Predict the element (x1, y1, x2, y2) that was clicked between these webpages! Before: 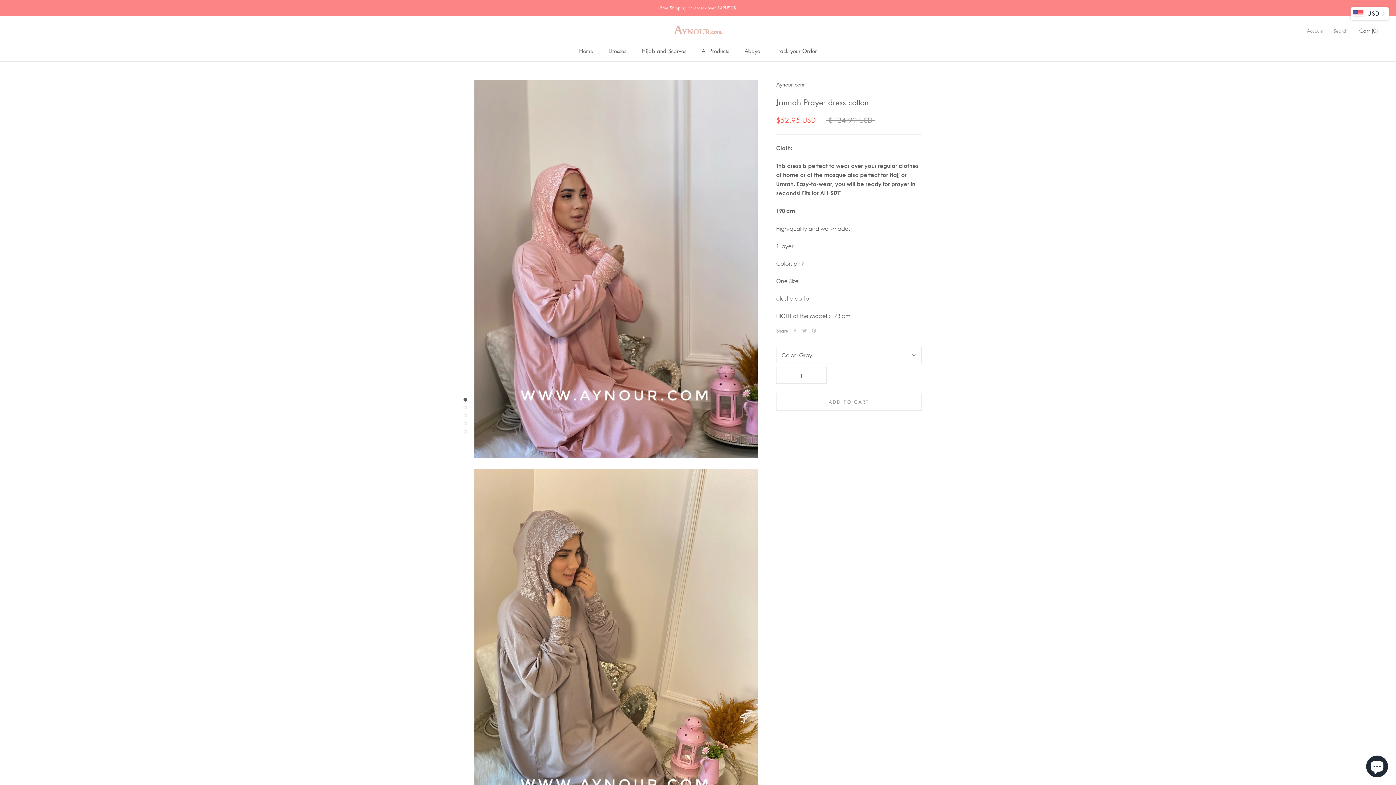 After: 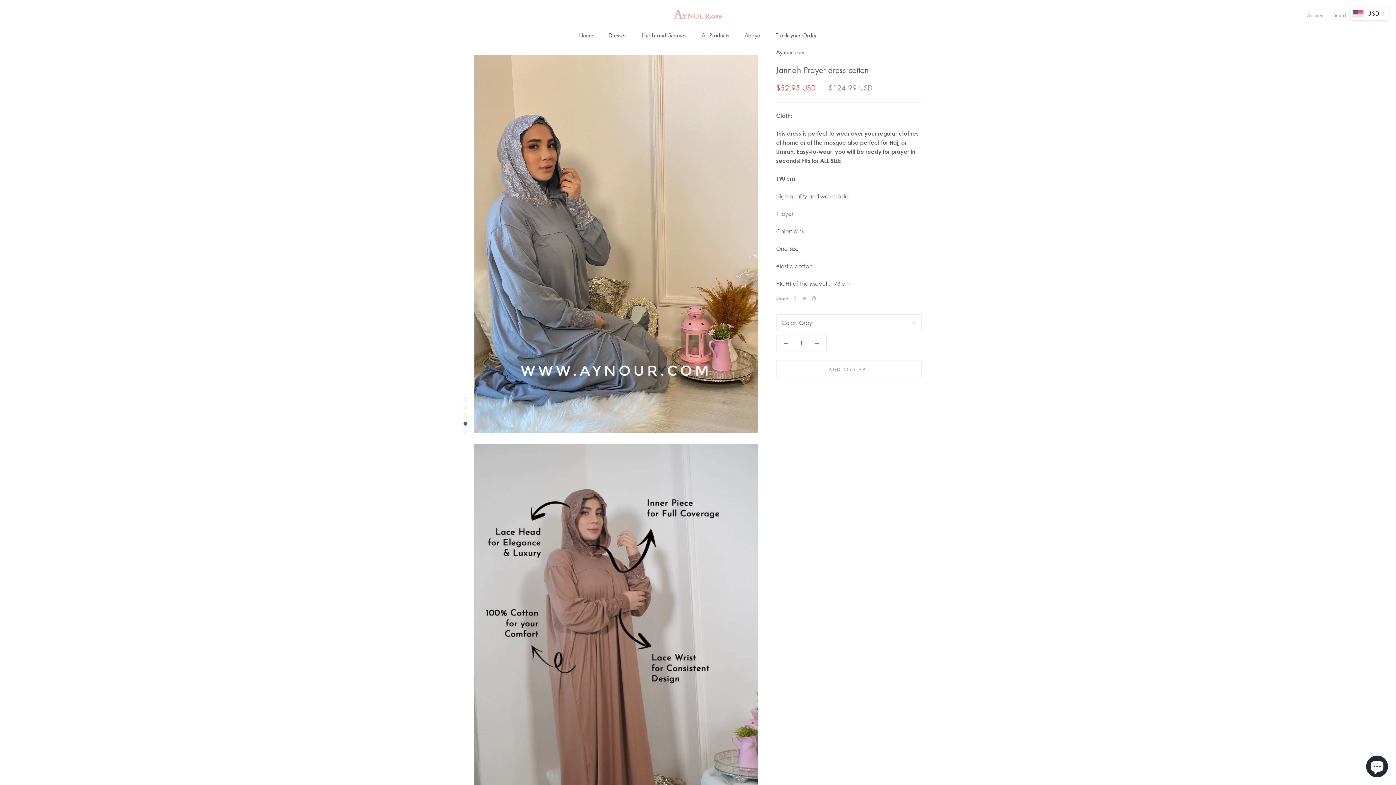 Action: bbox: (463, 422, 467, 425)